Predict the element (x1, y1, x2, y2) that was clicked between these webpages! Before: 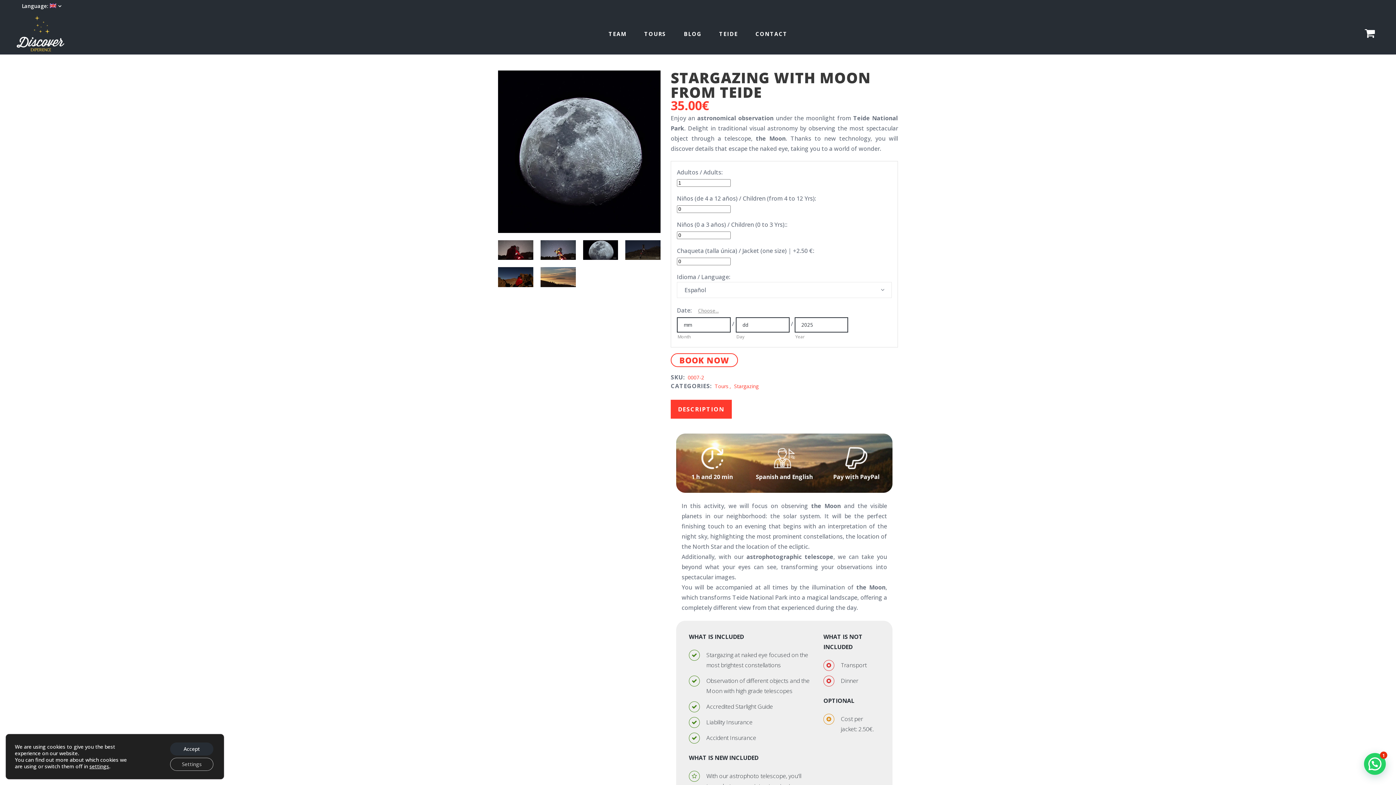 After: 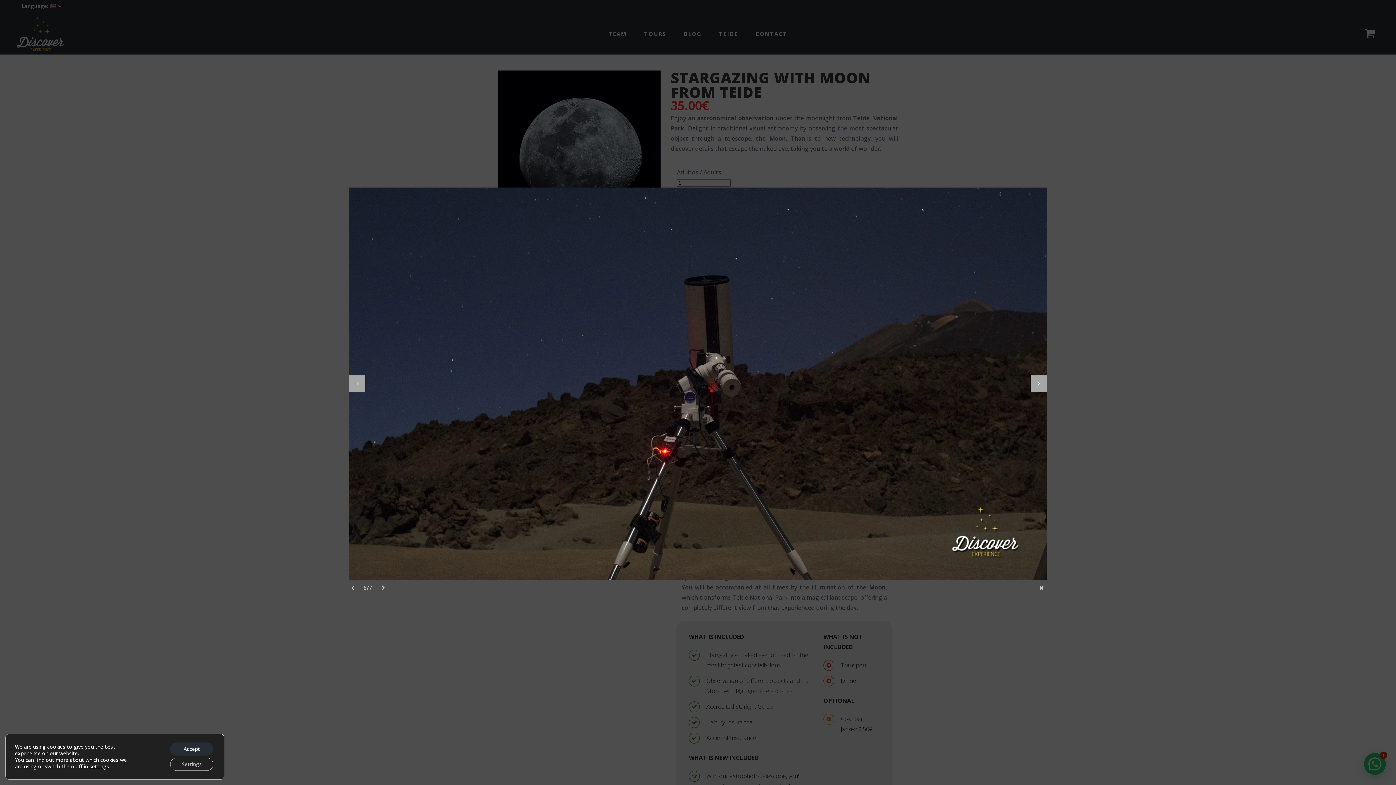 Action: bbox: (625, 240, 660, 260)